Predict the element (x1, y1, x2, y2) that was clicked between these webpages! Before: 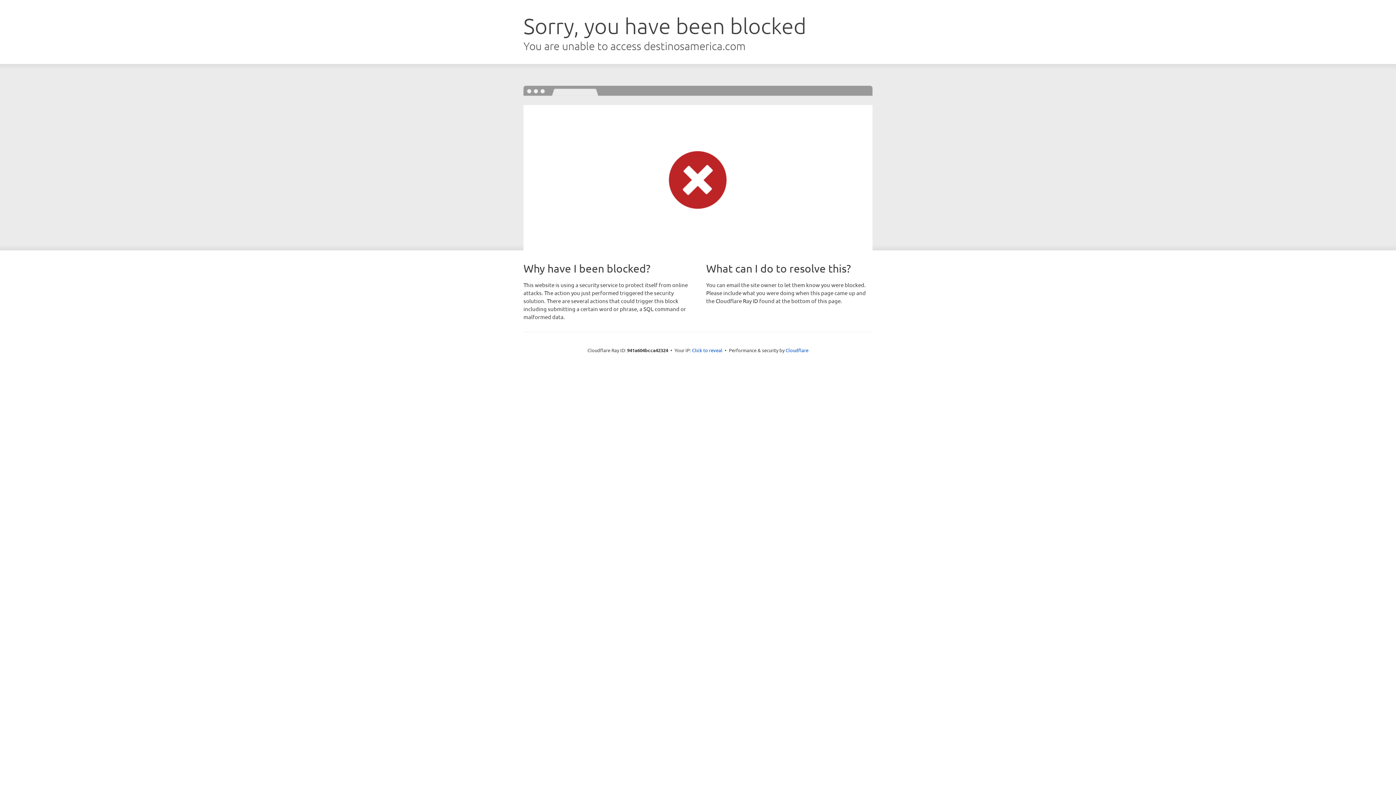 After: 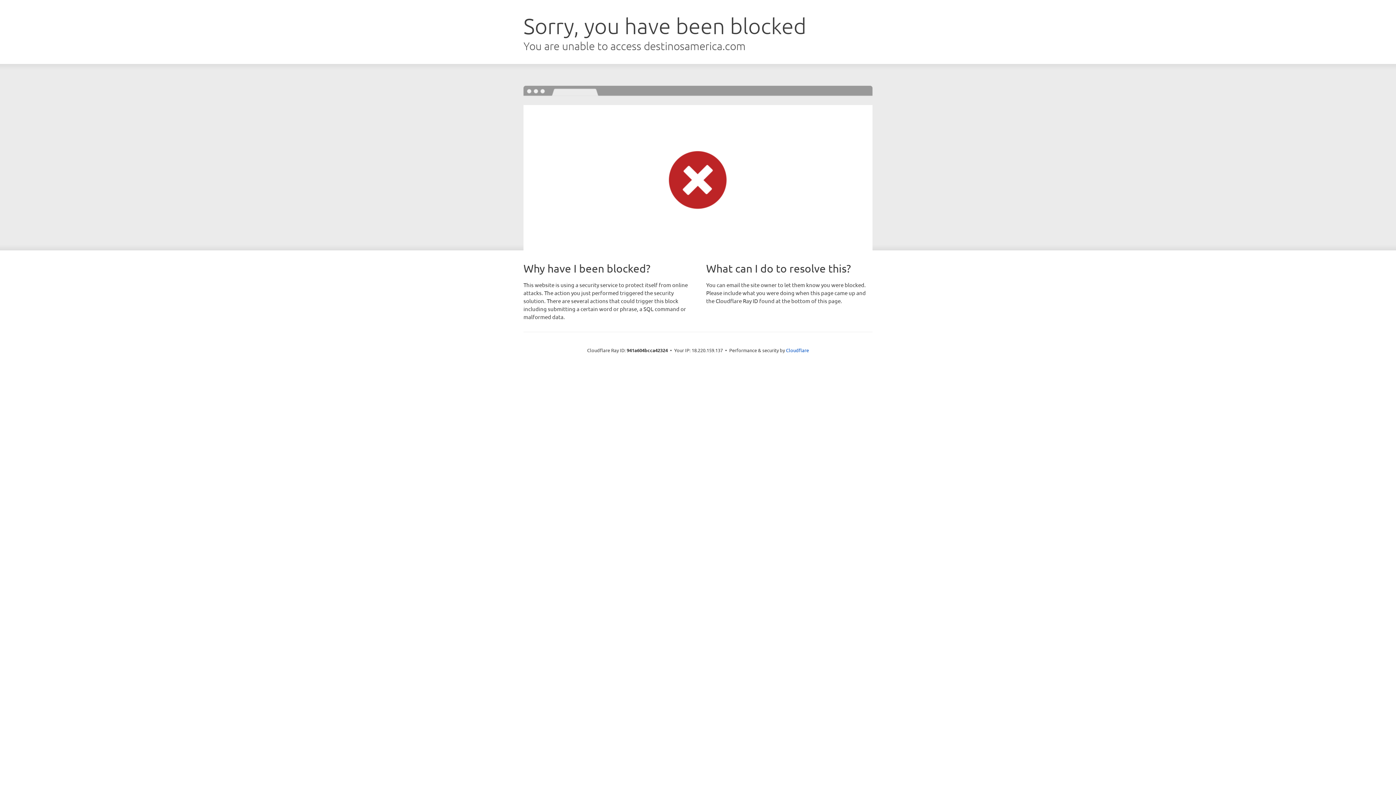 Action: label: Click to reveal bbox: (692, 346, 722, 353)